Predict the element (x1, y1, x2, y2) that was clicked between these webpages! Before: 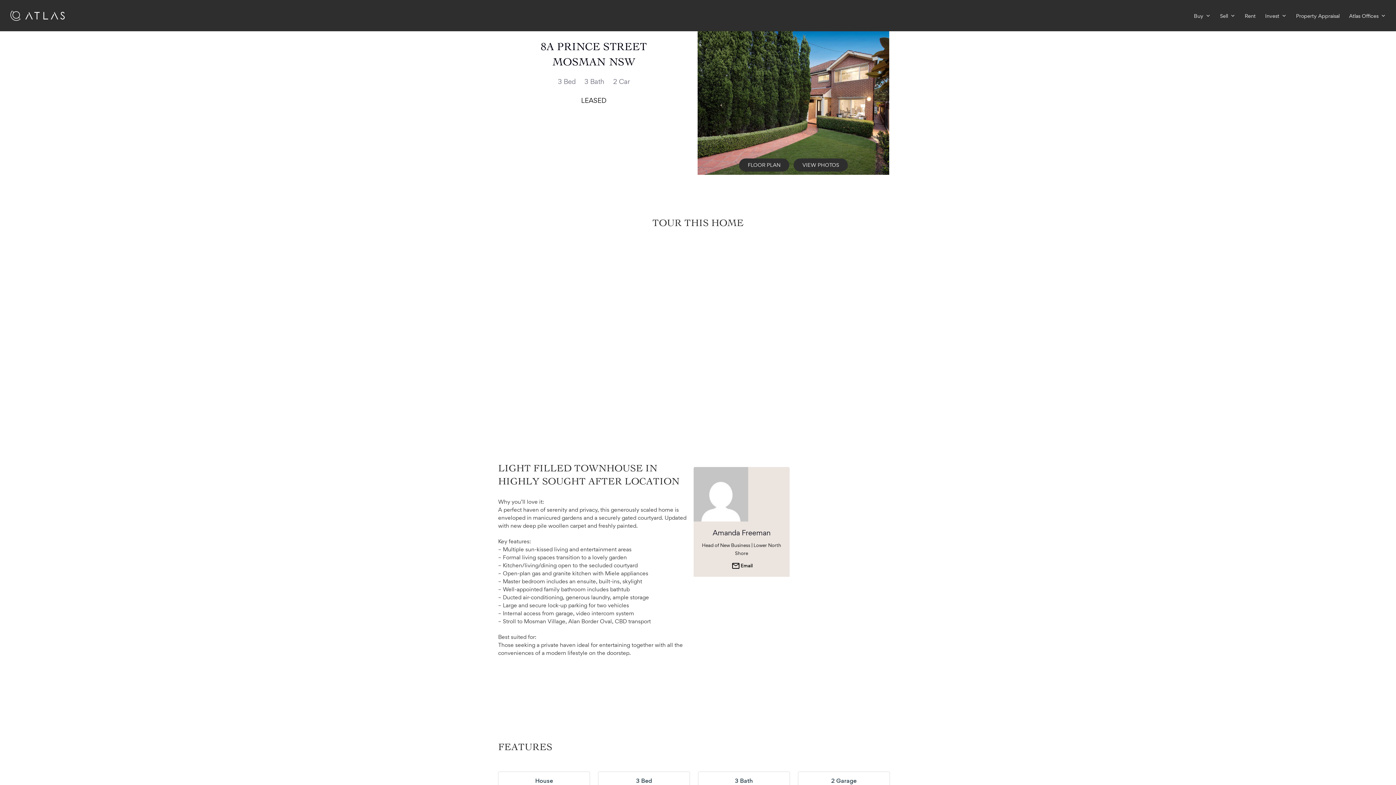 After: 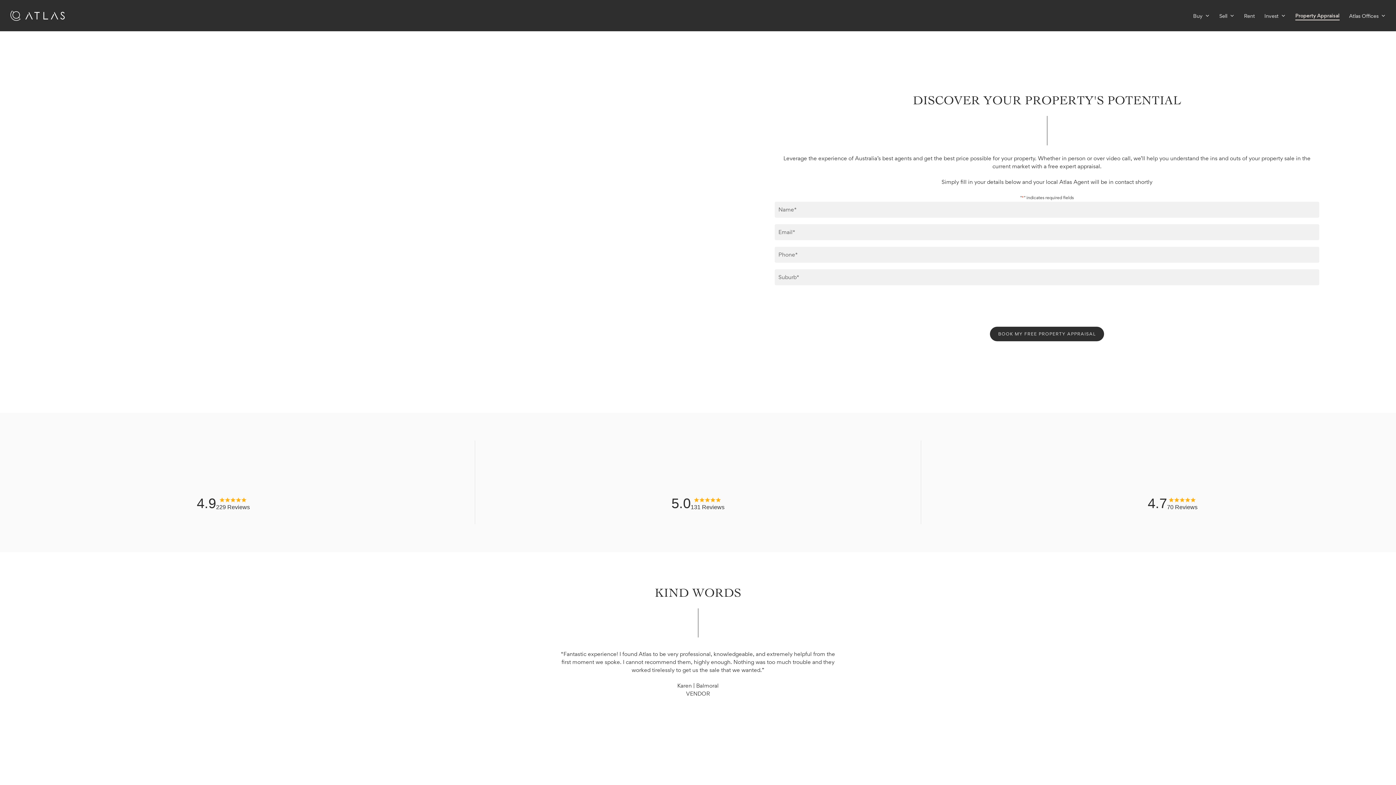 Action: label: Property Appraisal bbox: (1296, 13, 1340, 18)